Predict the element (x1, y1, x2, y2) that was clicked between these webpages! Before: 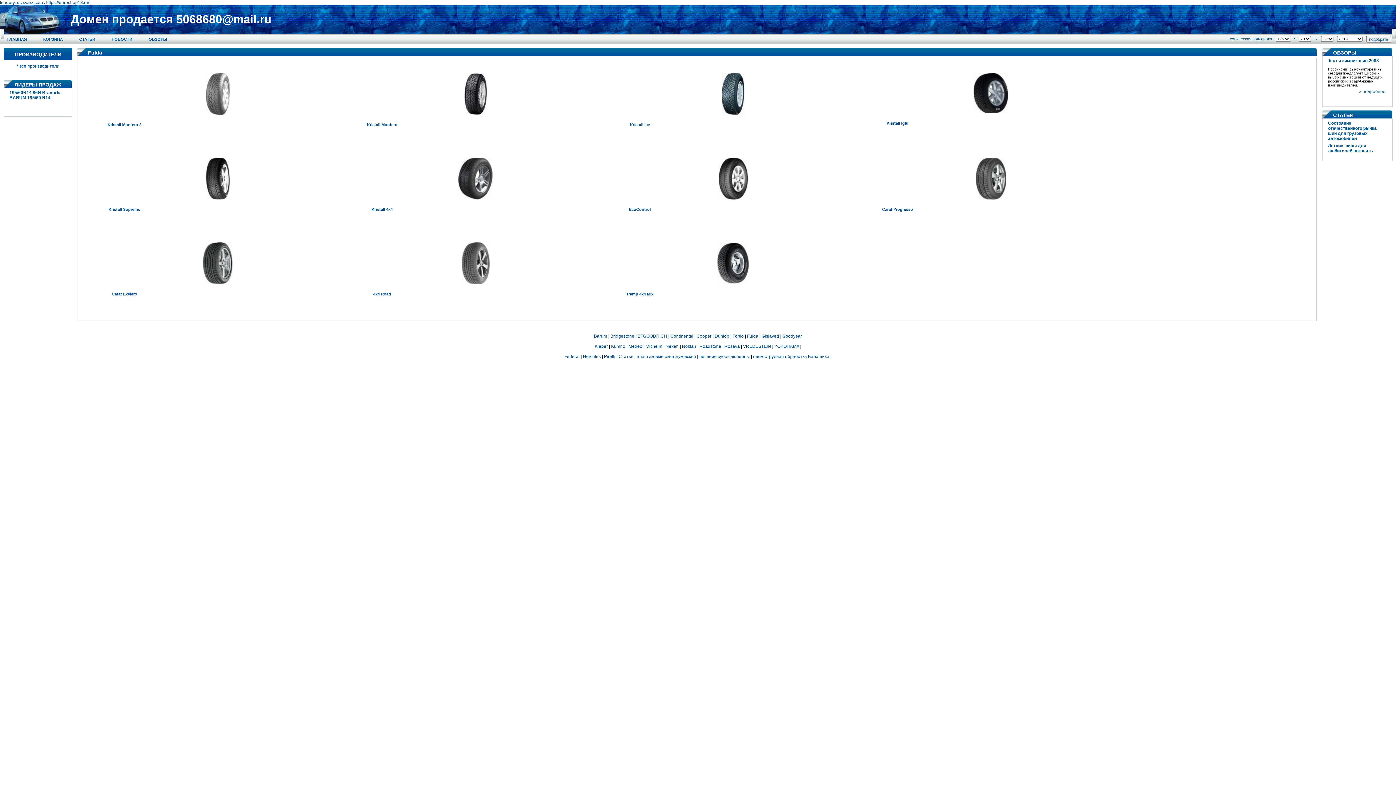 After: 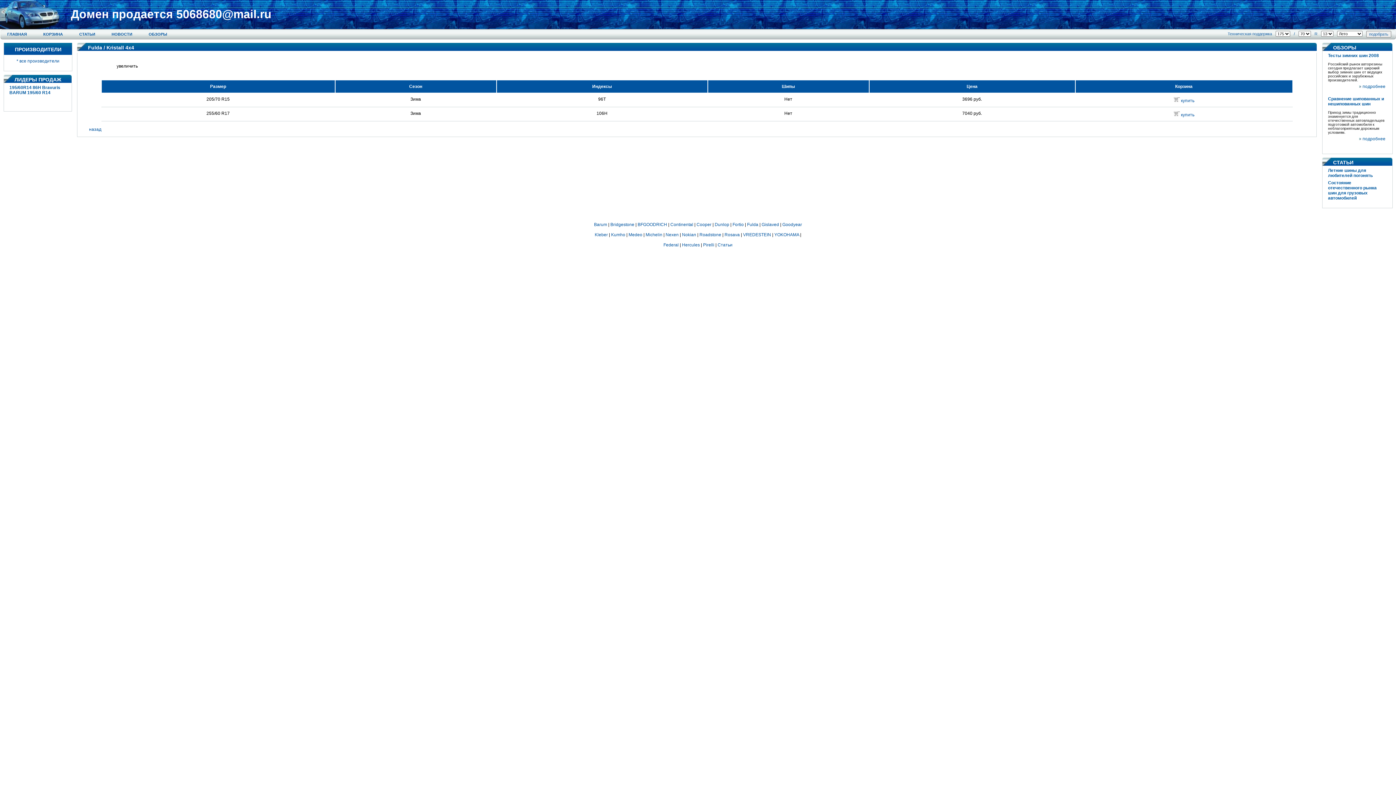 Action: bbox: (458, 201, 492, 206)